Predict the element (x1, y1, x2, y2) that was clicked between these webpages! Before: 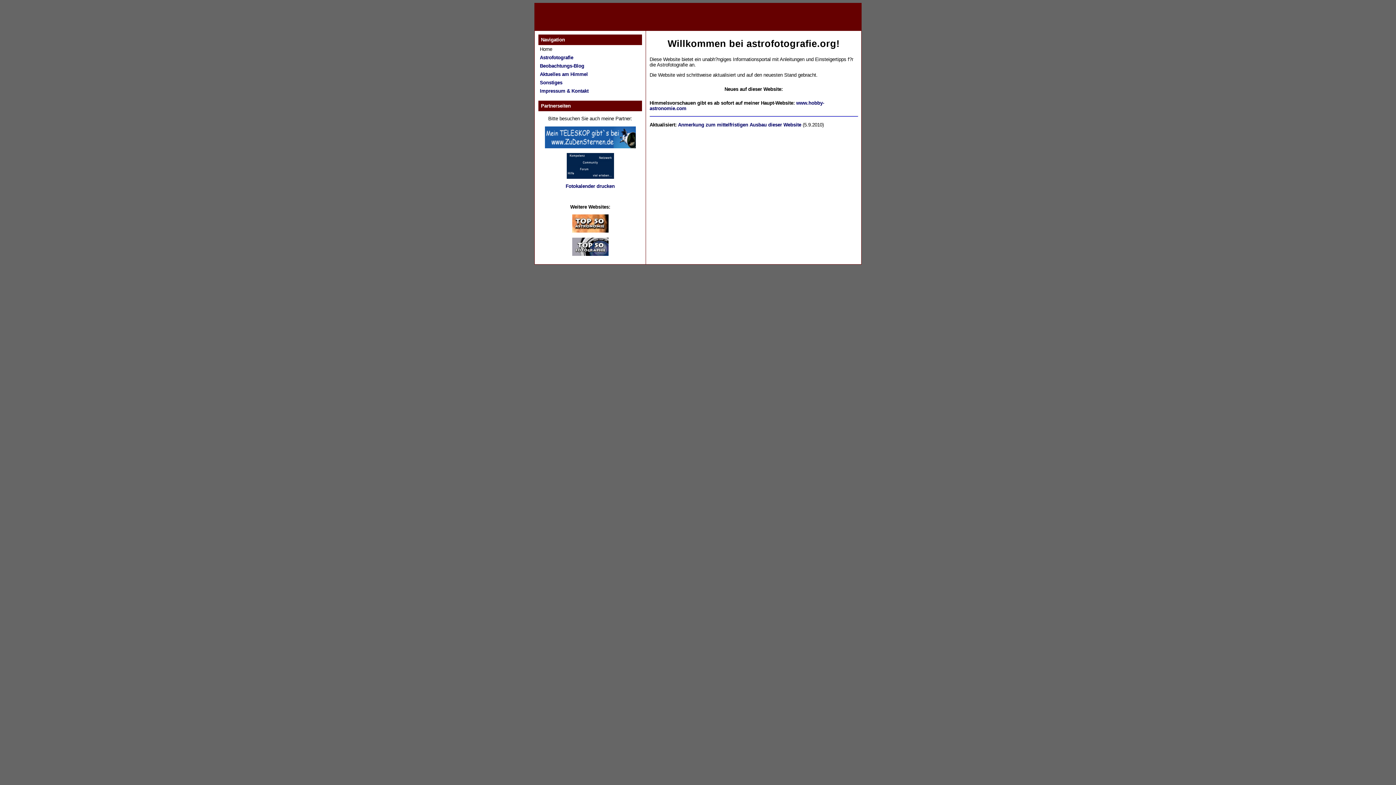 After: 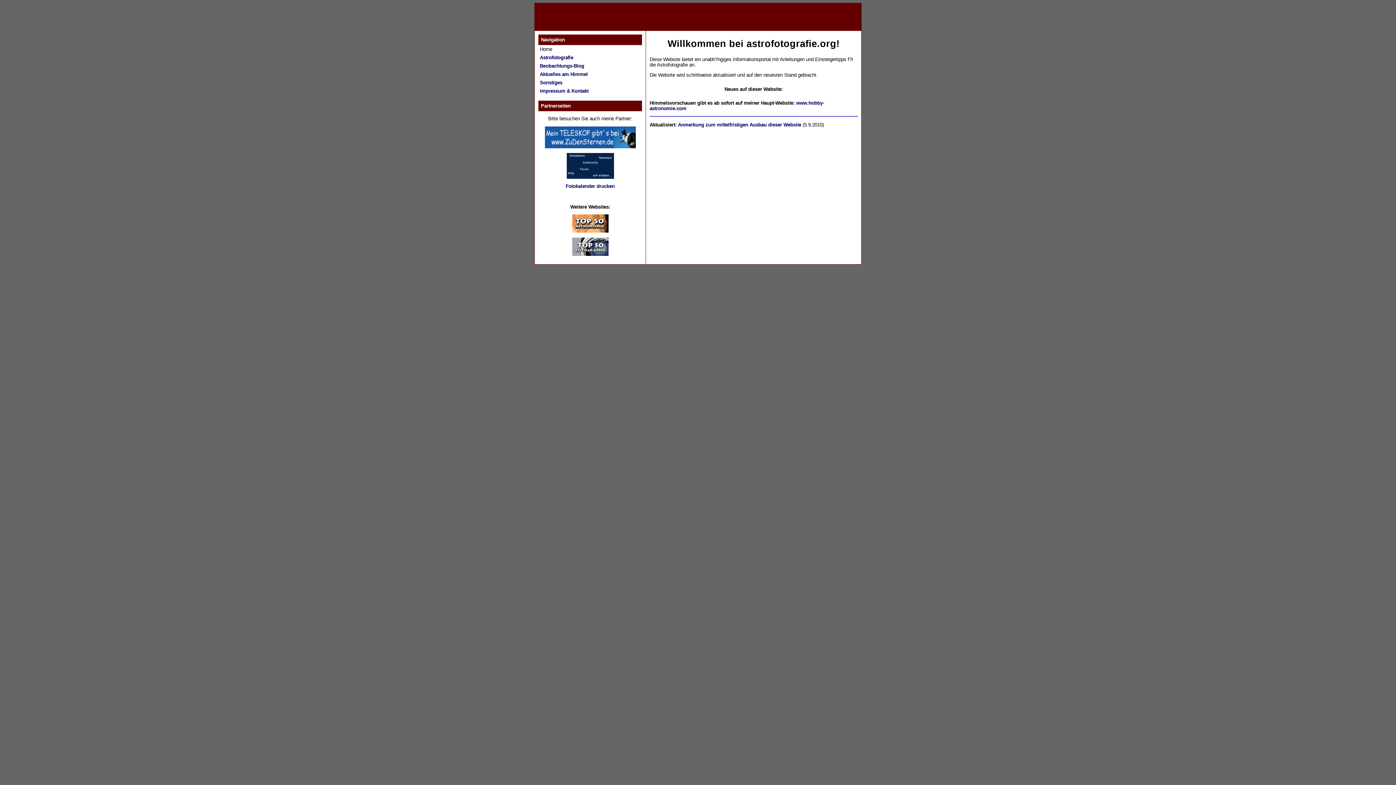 Action: bbox: (565, 183, 614, 189) label: Fotokalender drucken